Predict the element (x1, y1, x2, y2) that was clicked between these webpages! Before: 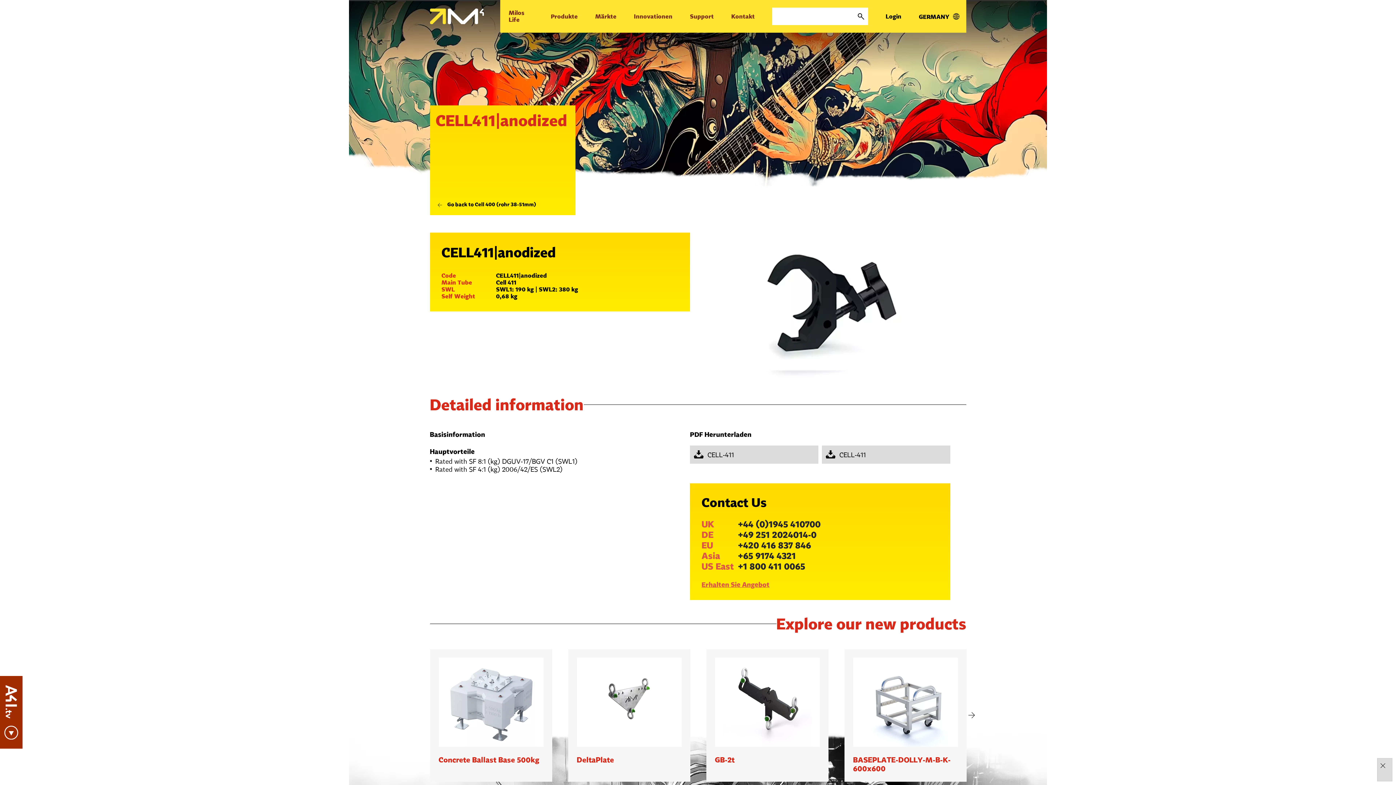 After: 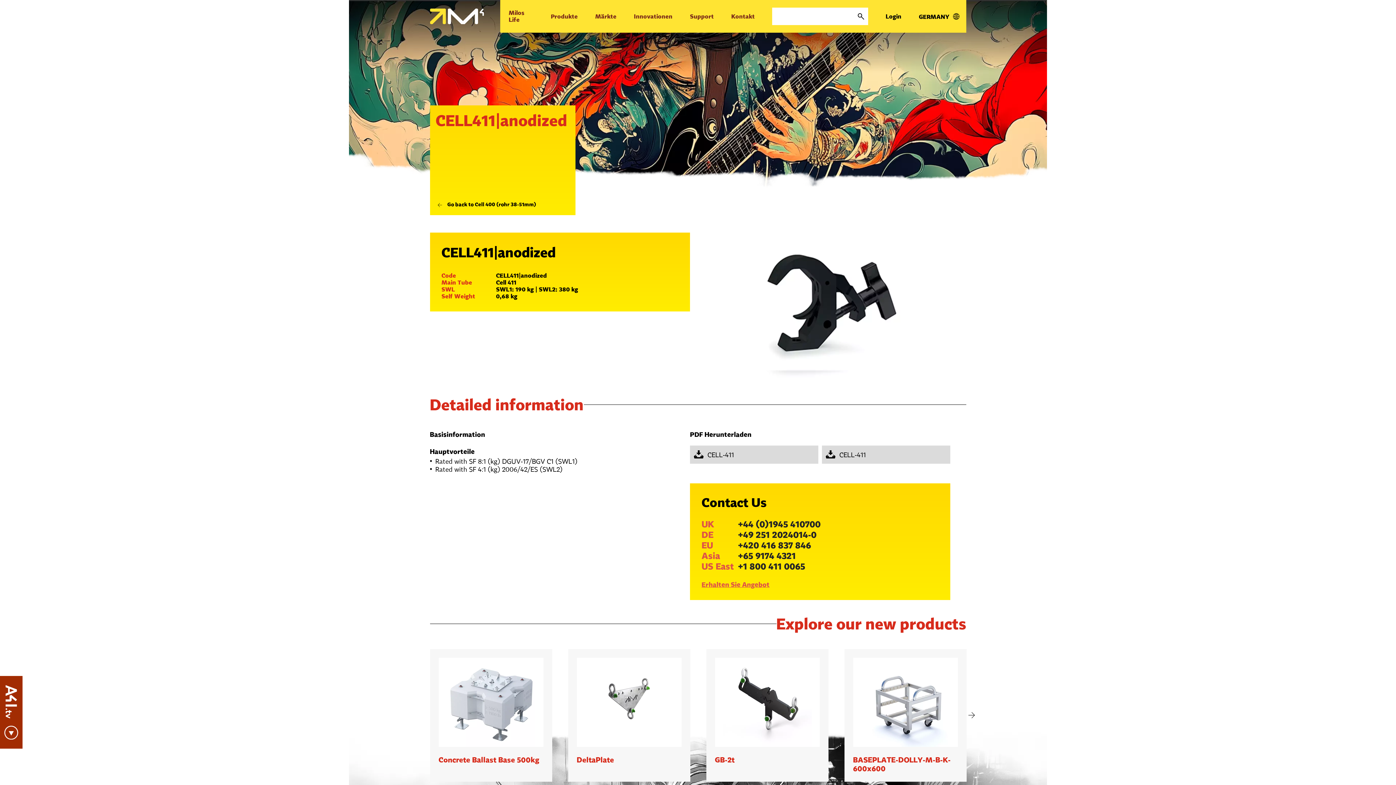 Action: label: Close bbox: (1377, 760, 1388, 771)